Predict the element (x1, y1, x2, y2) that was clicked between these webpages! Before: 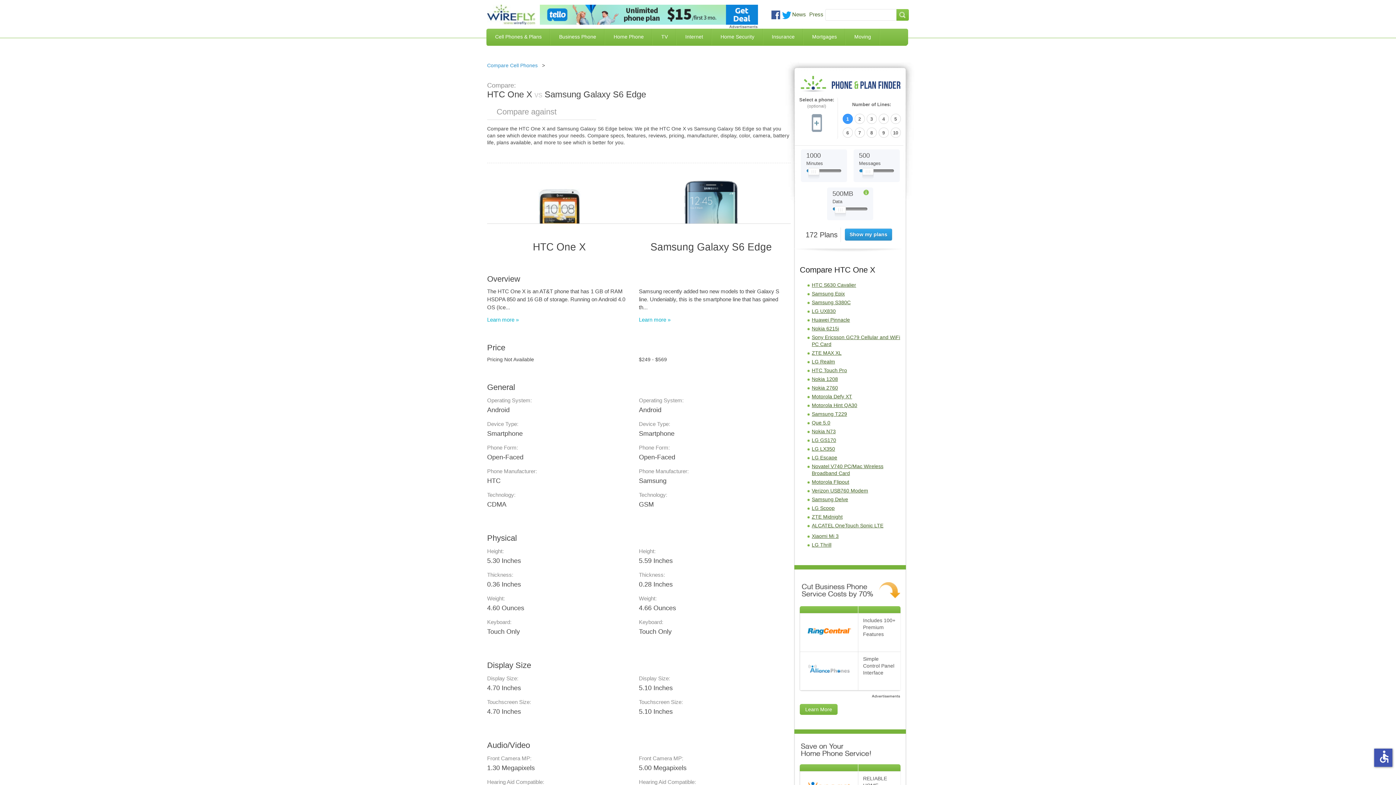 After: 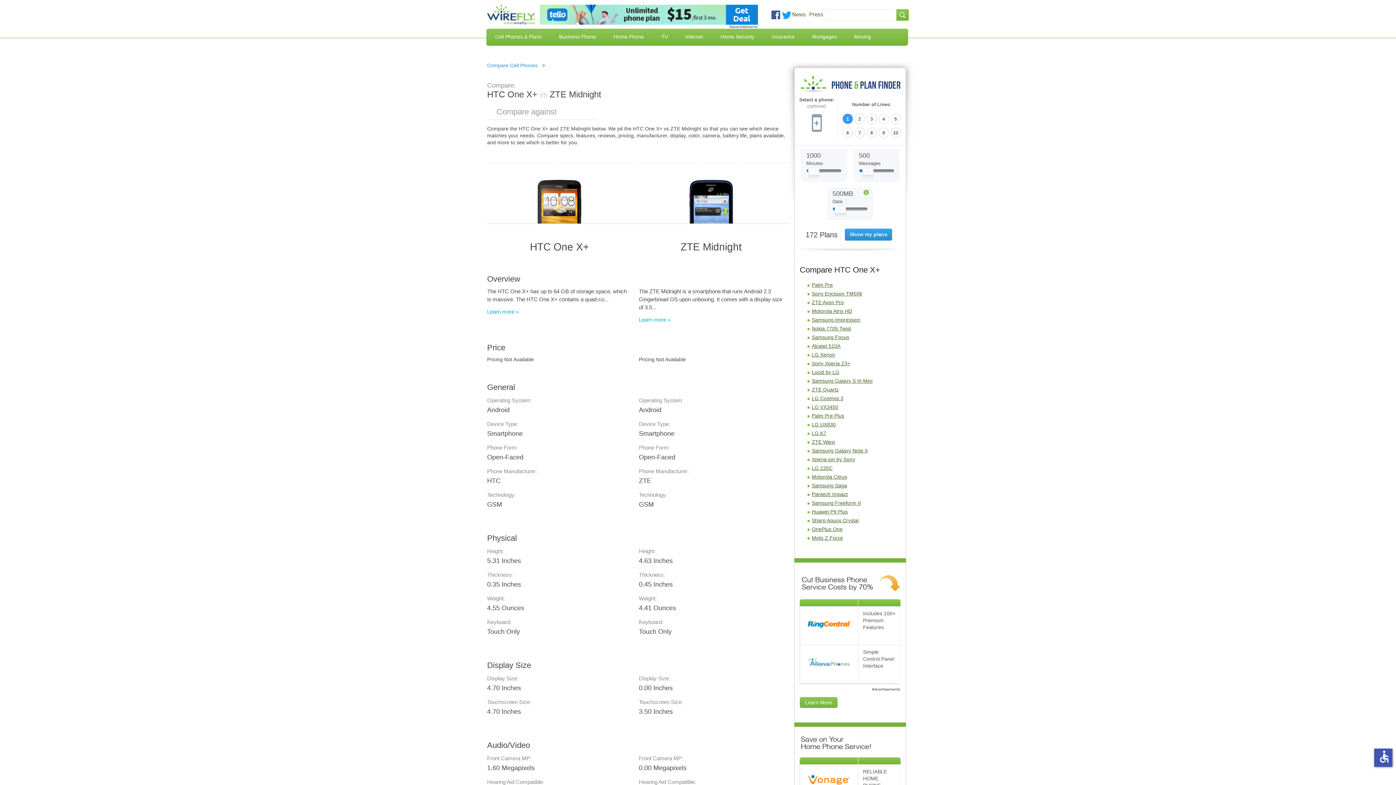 Action: label: ZTE Midnight bbox: (812, 514, 842, 520)